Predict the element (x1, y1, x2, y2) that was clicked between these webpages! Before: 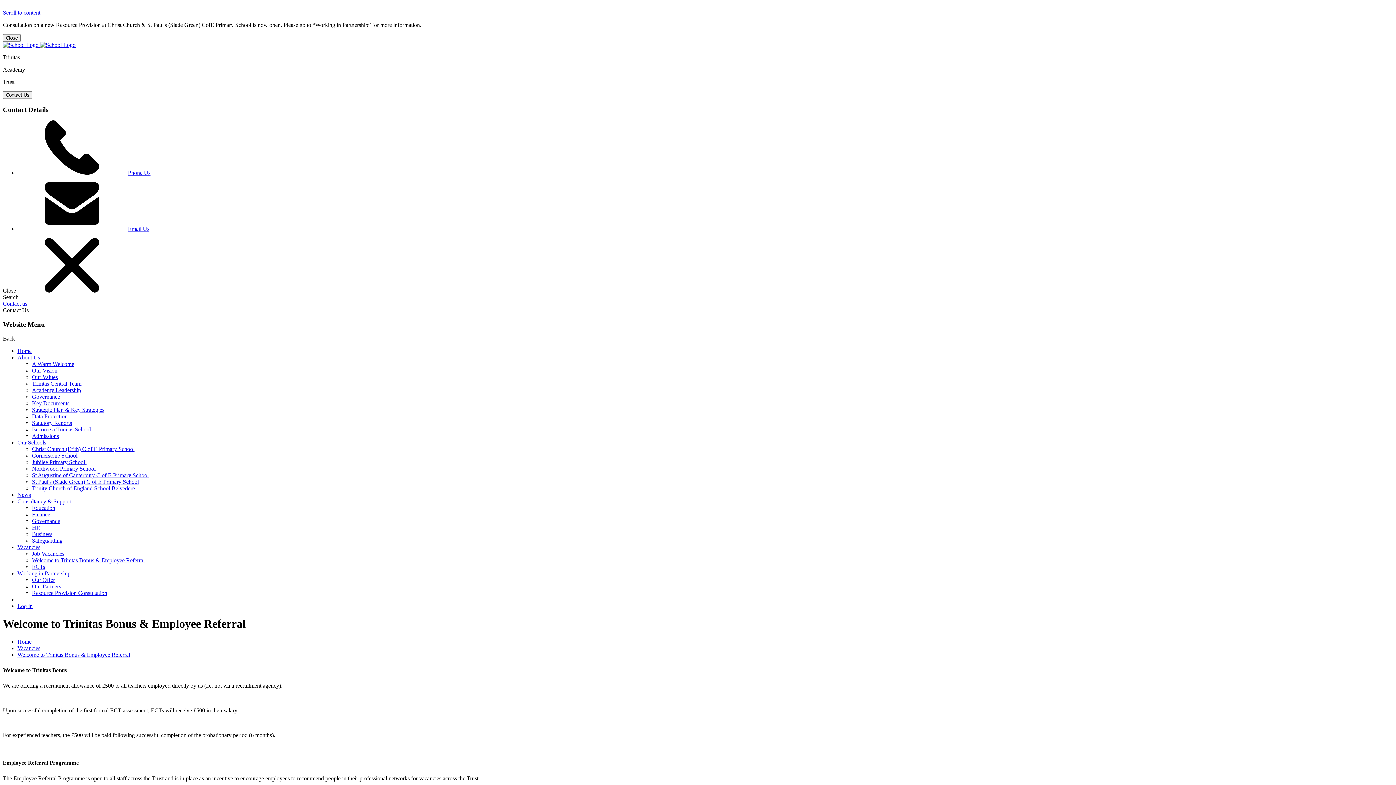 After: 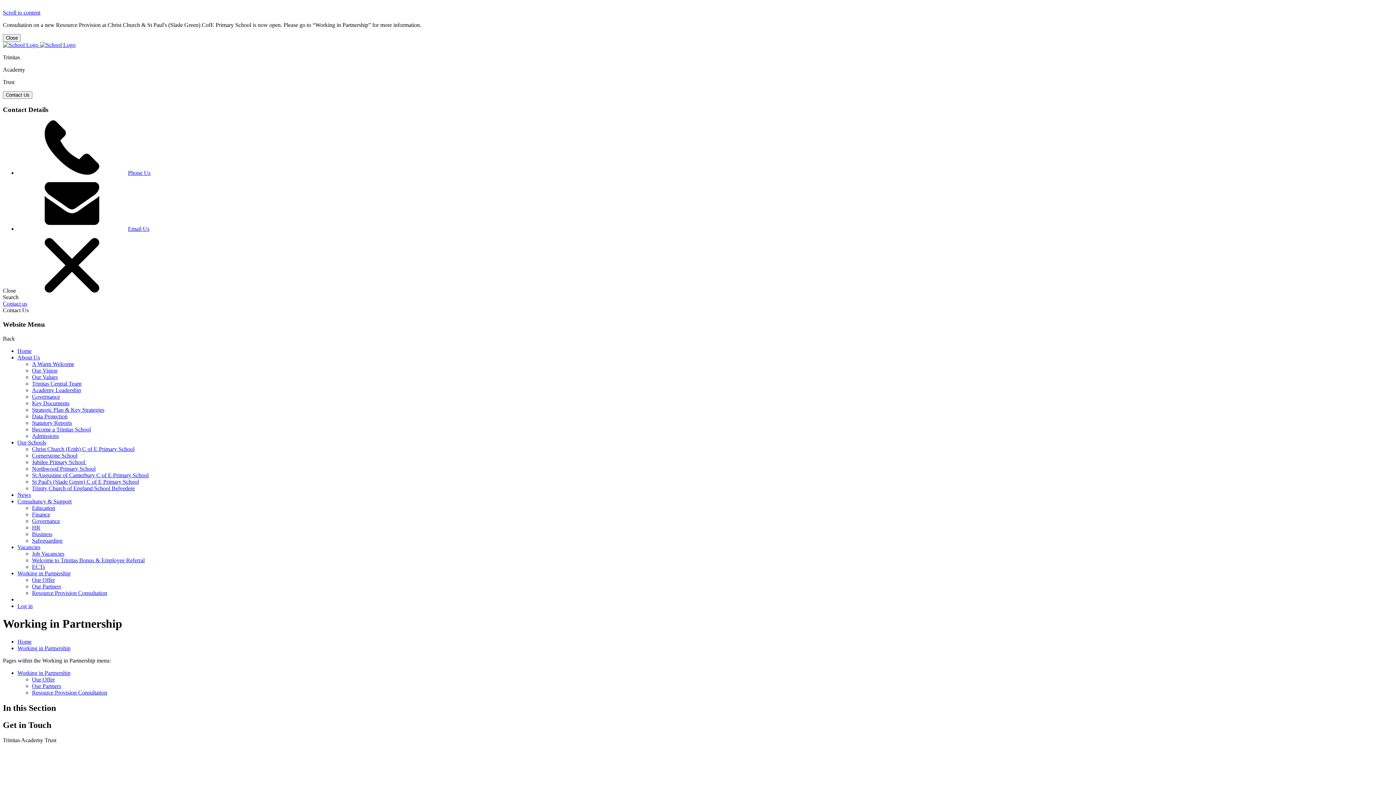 Action: label: Working in Partnership bbox: (17, 570, 70, 576)